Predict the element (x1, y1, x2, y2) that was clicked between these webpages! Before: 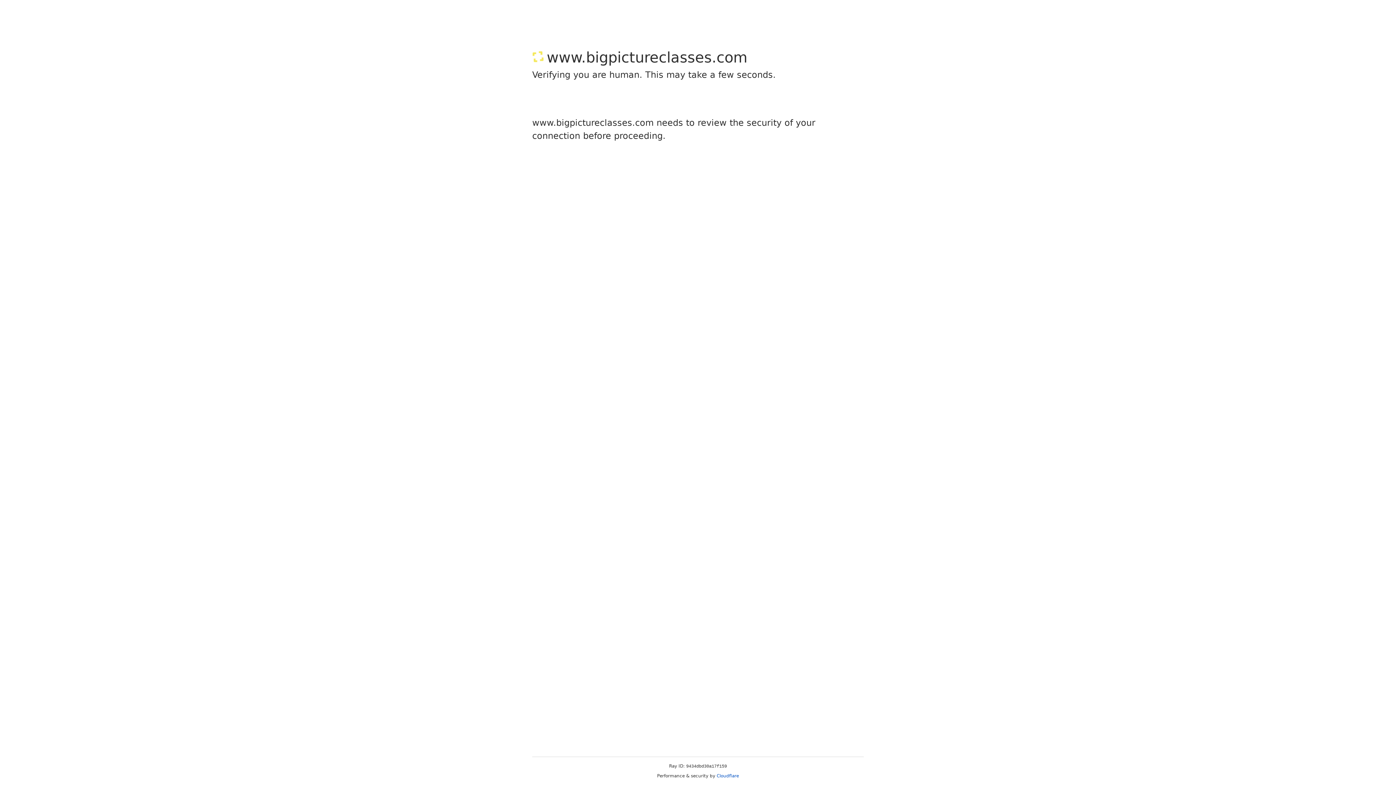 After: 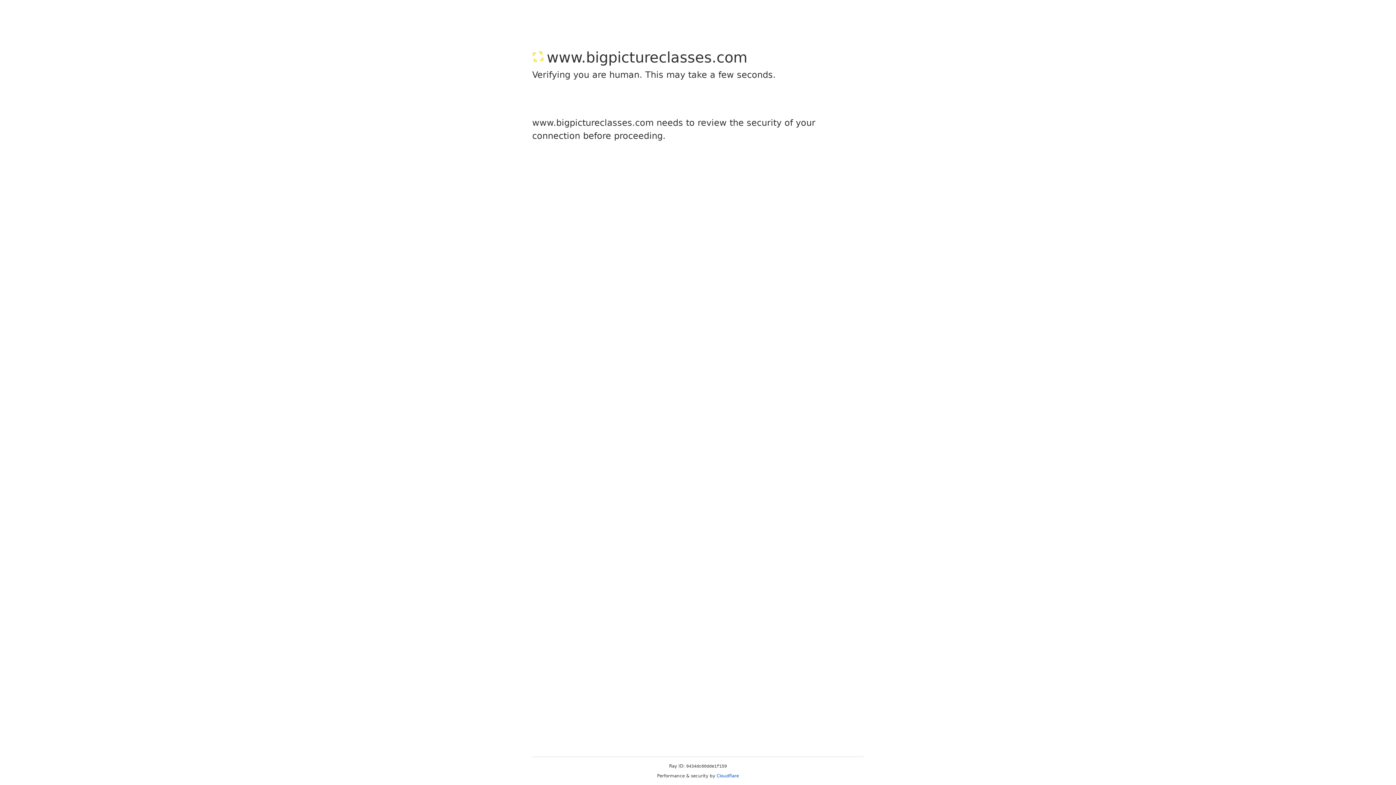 Action: bbox: (716, 773, 739, 778) label: Cloudflare